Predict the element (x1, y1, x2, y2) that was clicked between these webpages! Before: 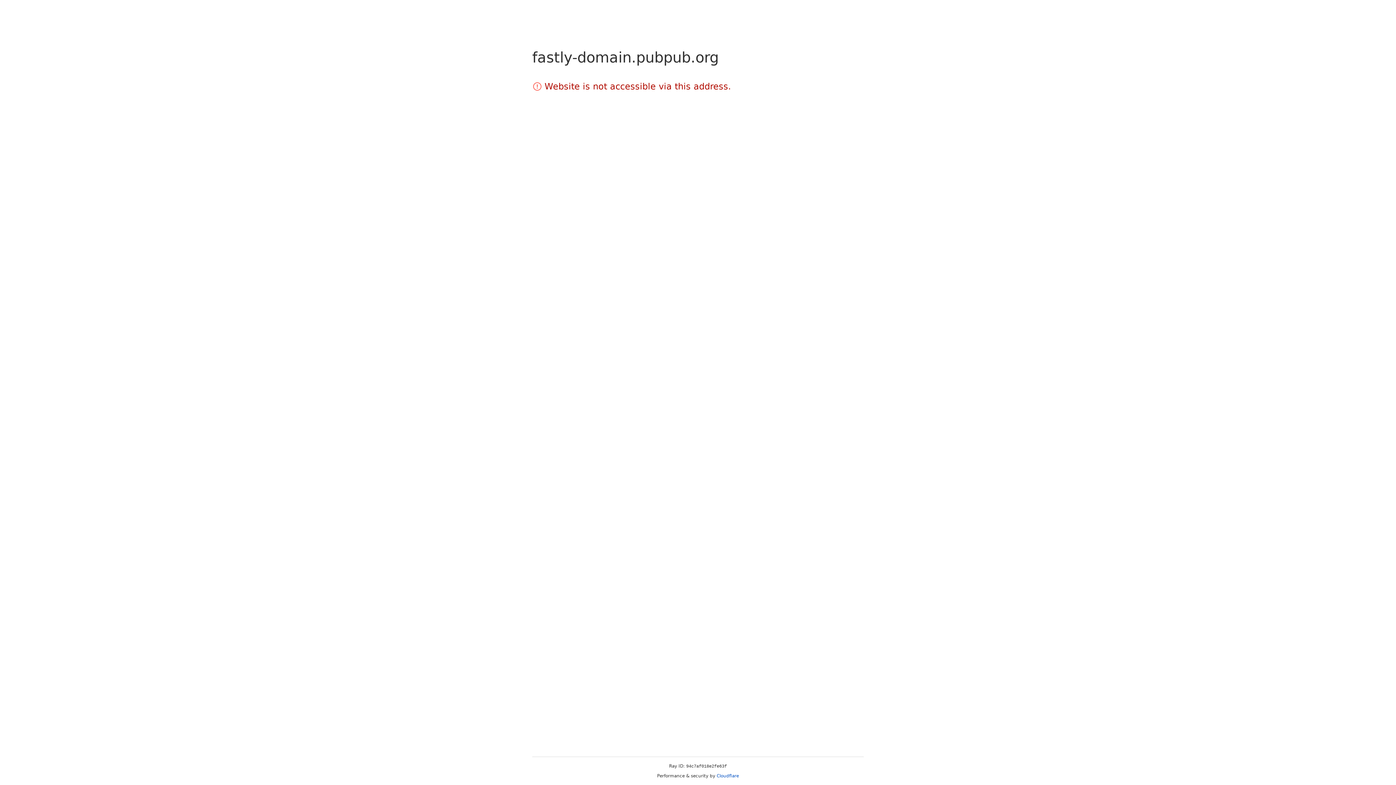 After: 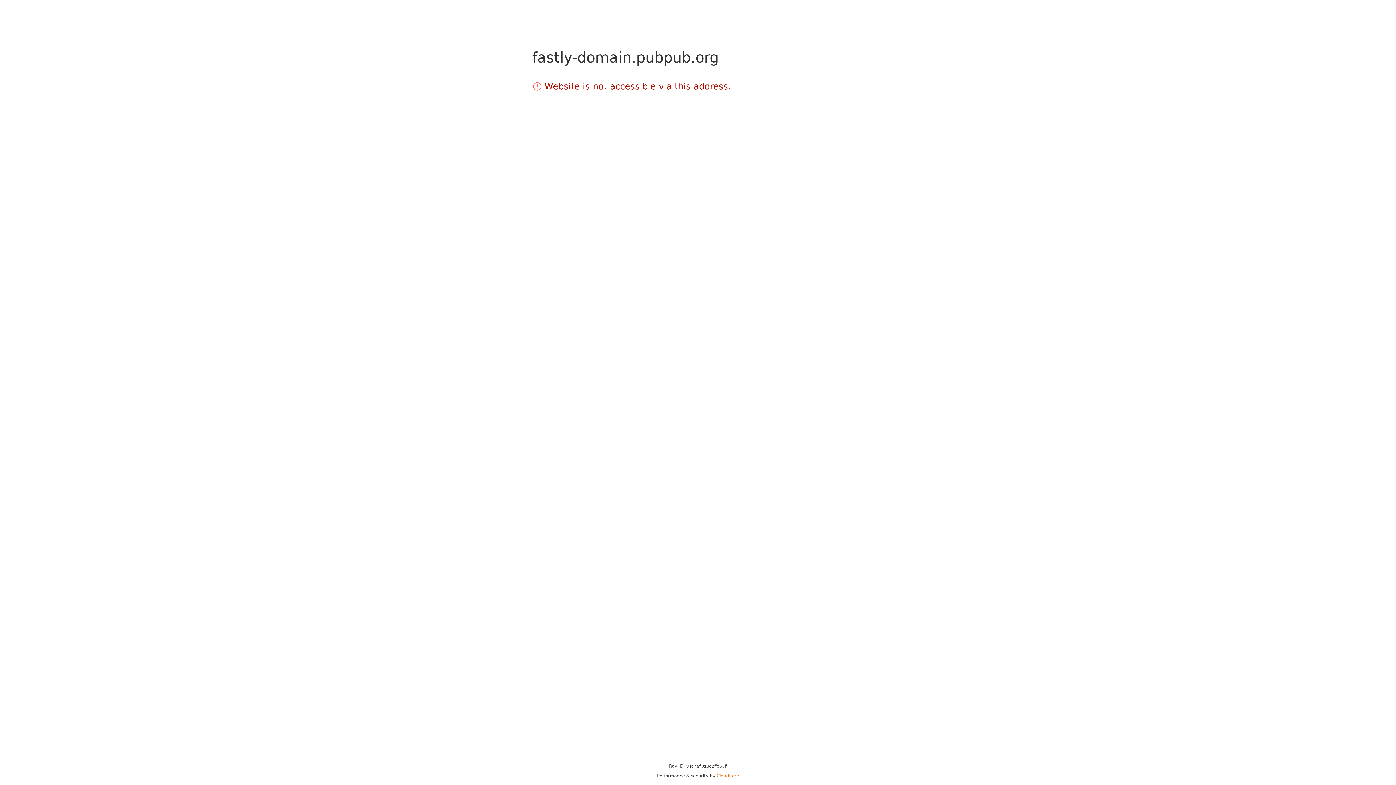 Action: bbox: (716, 773, 739, 778) label: Cloudflare